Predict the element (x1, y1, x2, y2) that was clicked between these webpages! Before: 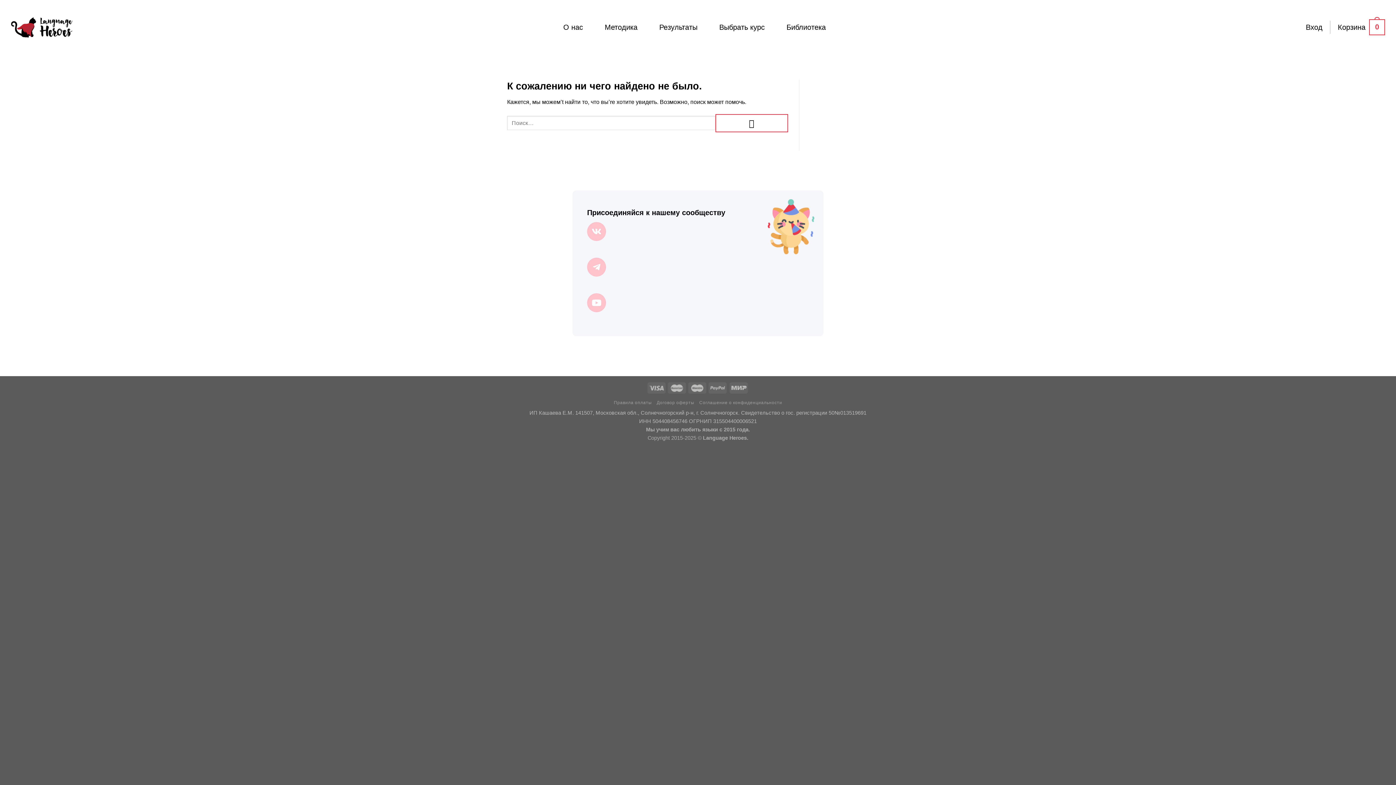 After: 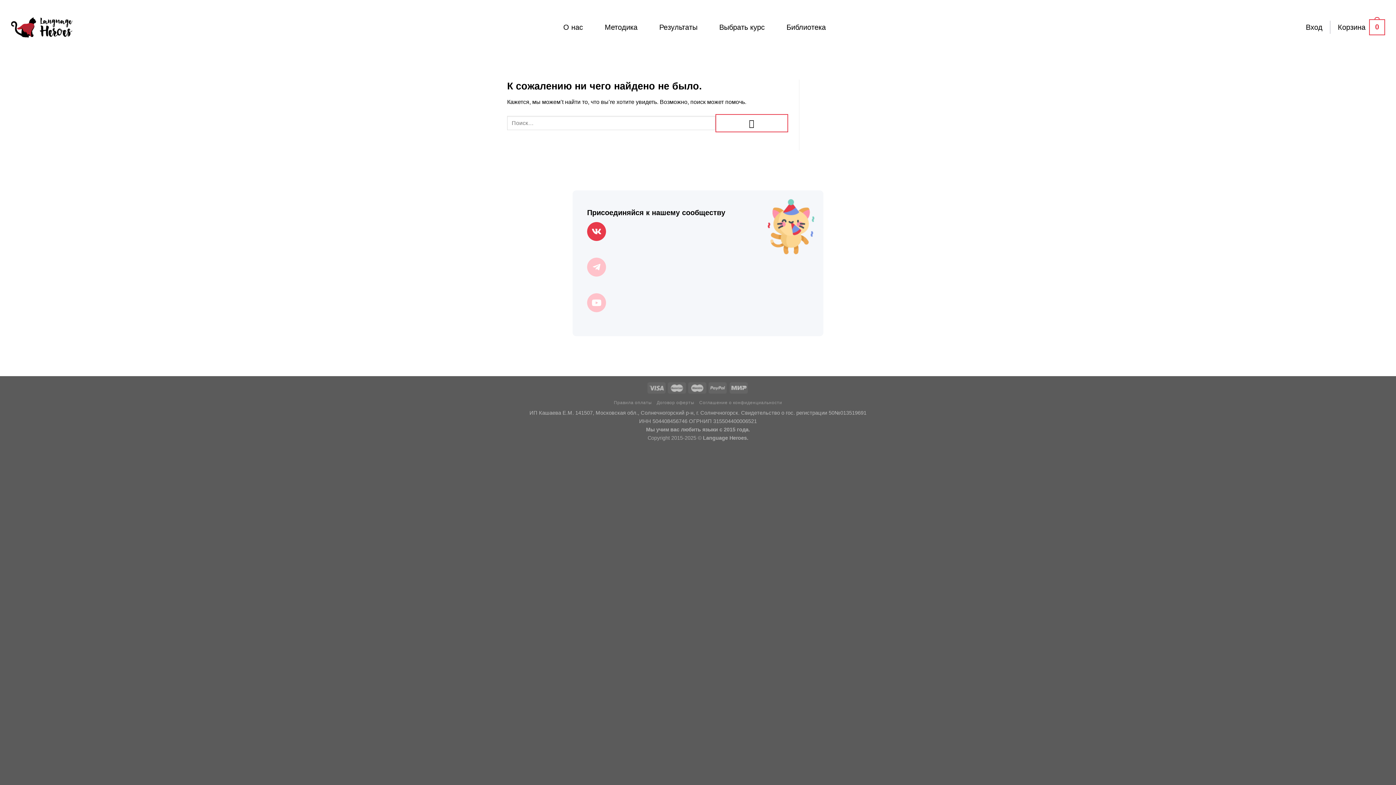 Action: bbox: (587, 229, 613, 236)